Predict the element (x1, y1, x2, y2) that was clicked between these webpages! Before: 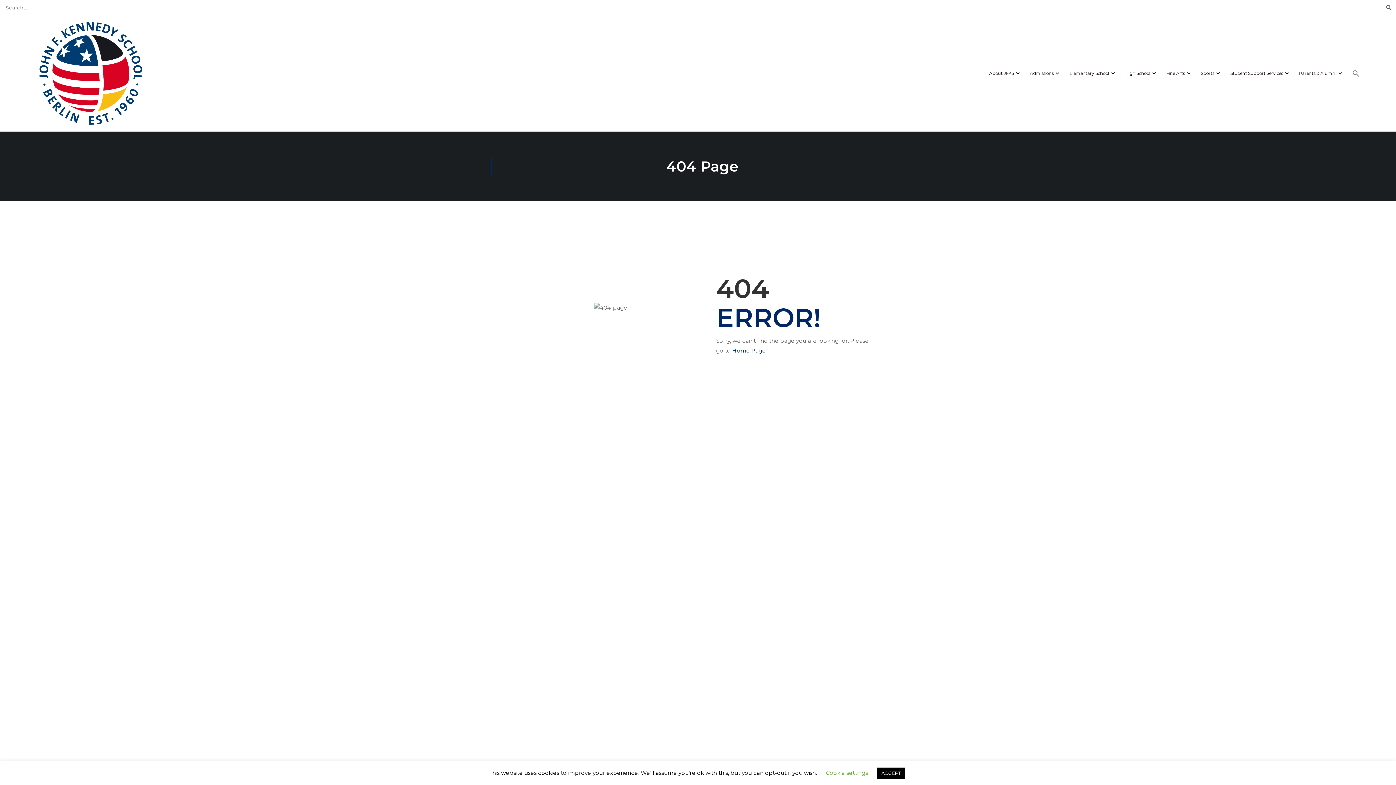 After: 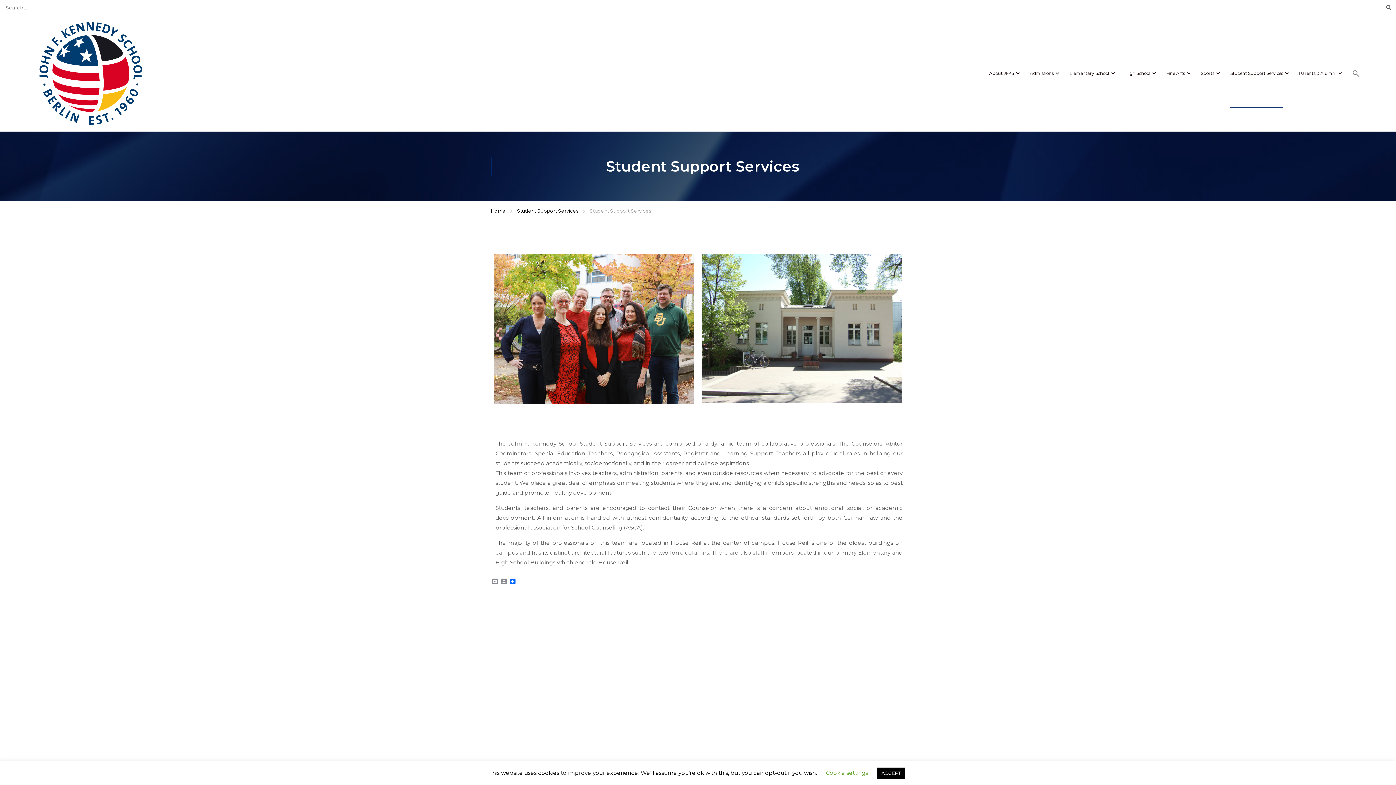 Action: bbox: (1223, 62, 1290, 84) label: Student Support Services